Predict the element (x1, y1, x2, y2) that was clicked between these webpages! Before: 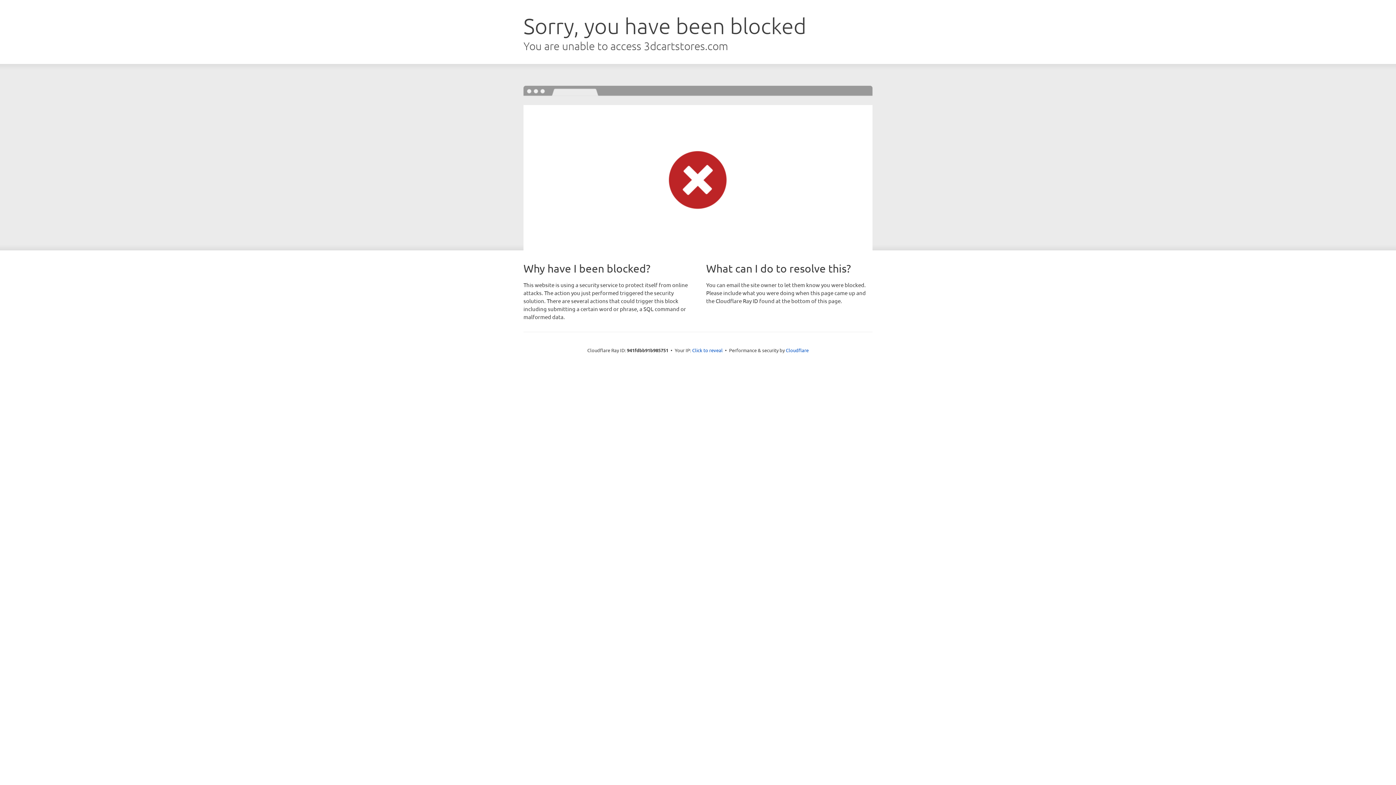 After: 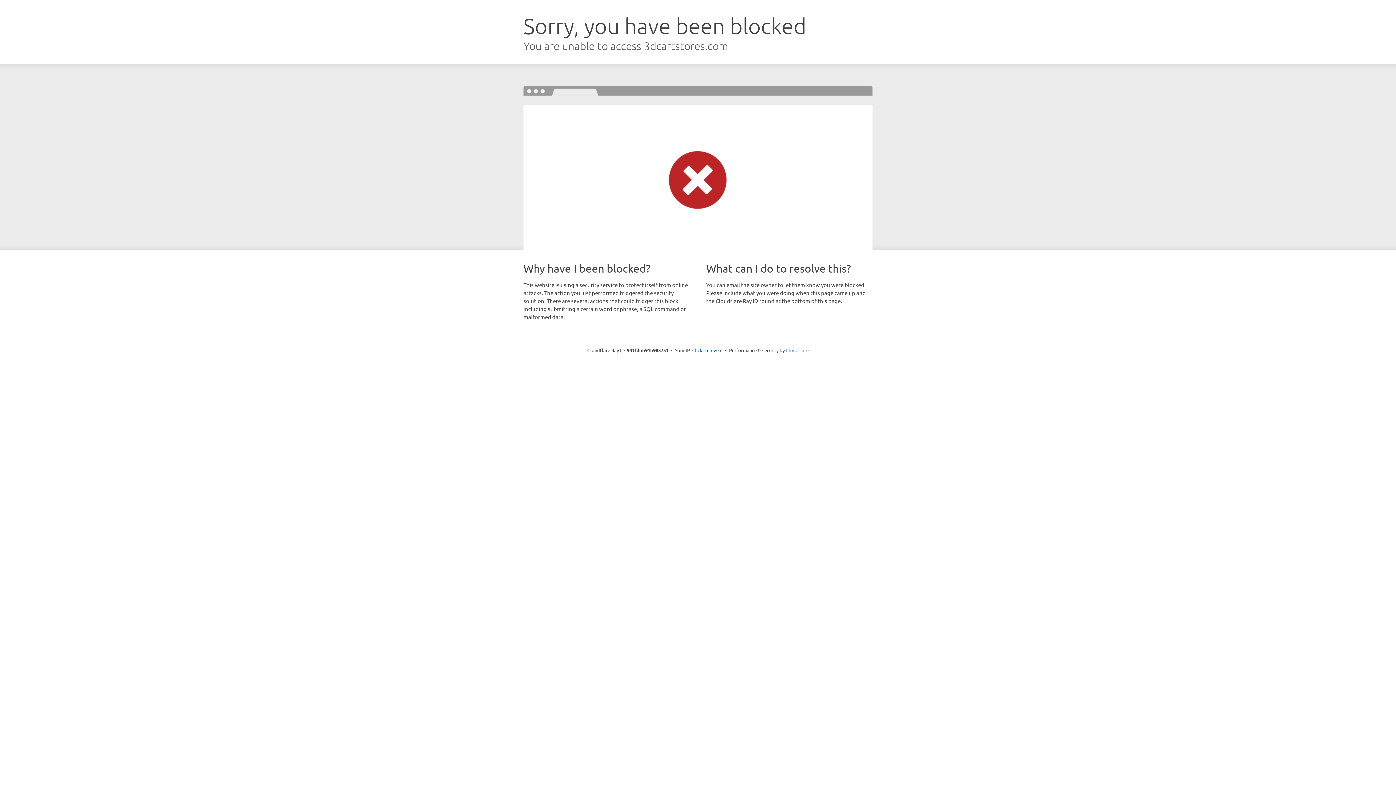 Action: bbox: (786, 347, 808, 353) label: Cloudflare